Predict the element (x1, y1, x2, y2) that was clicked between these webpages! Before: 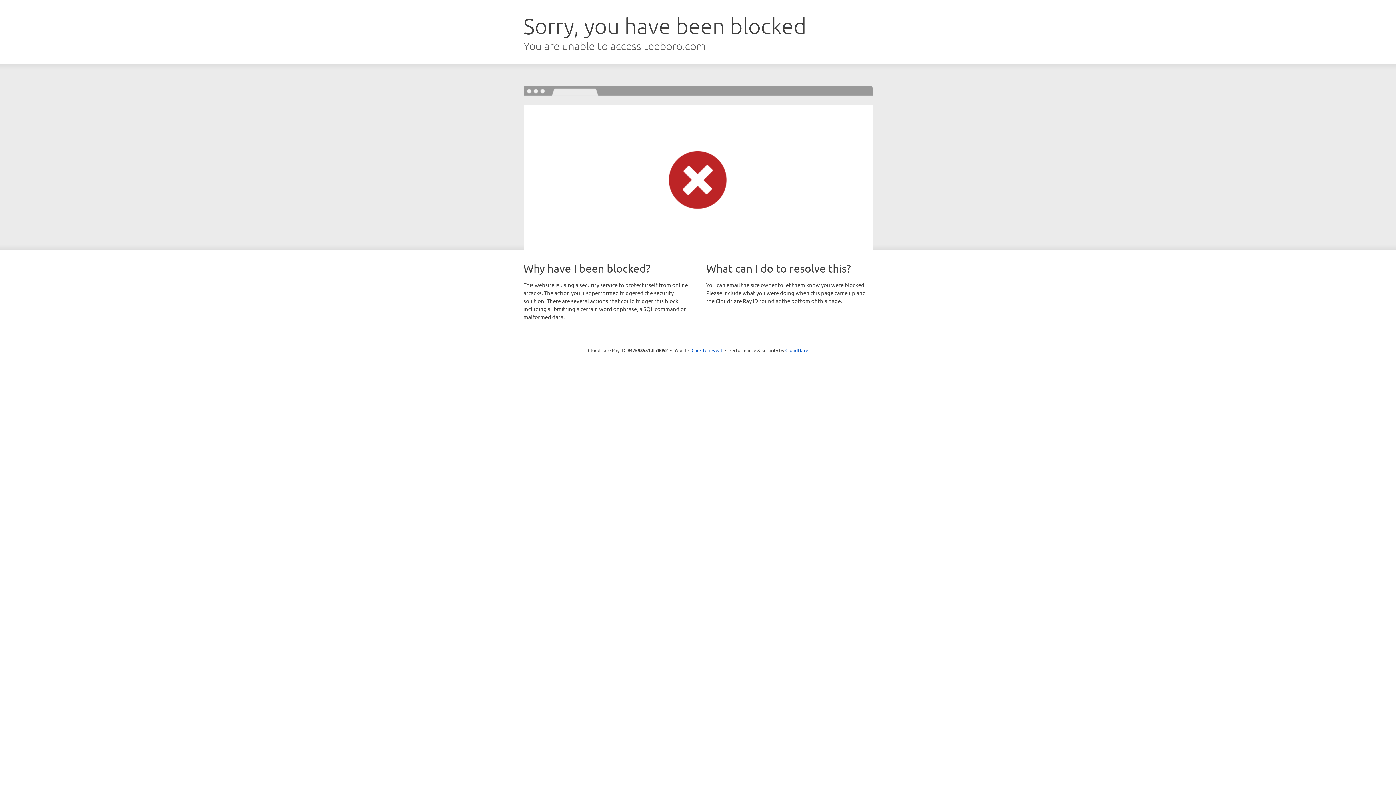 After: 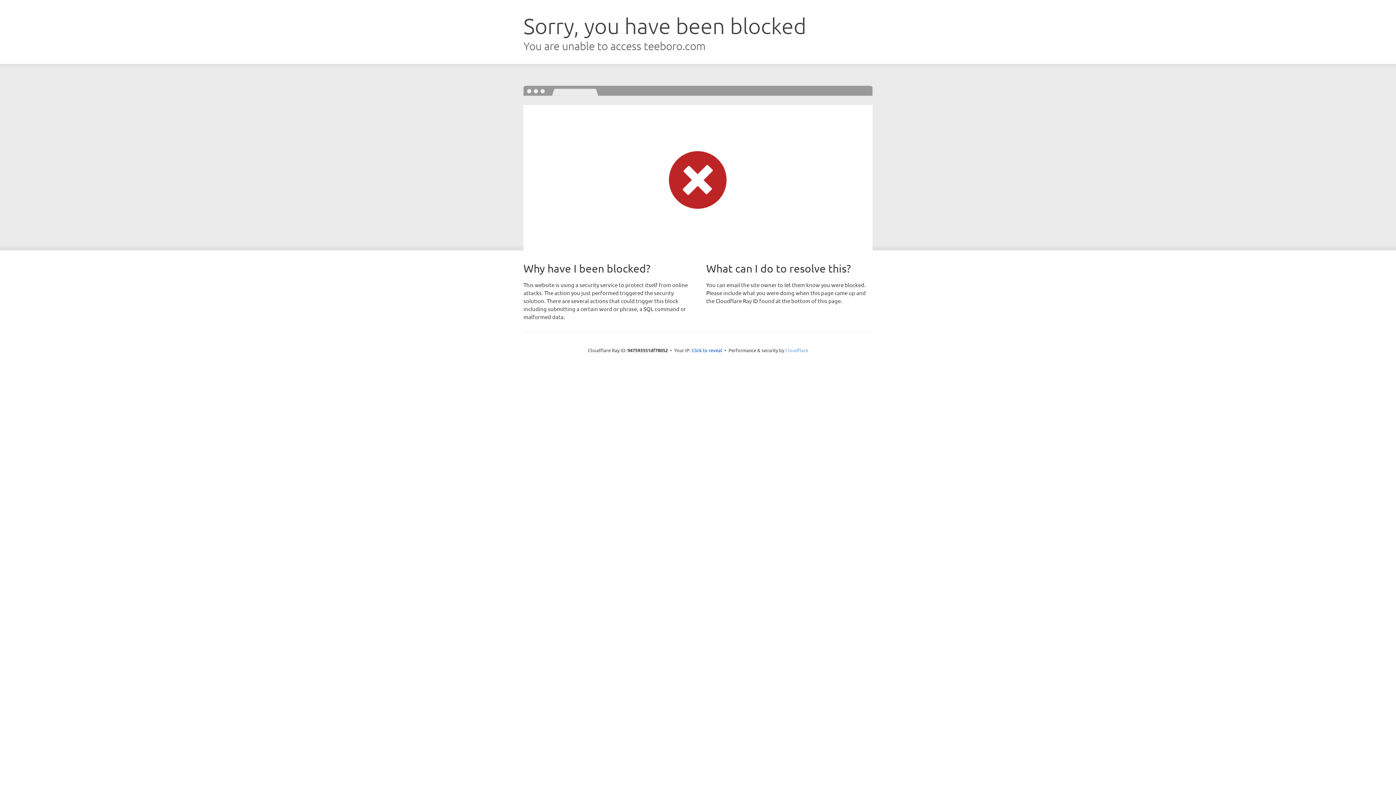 Action: bbox: (785, 347, 808, 353) label: Cloudflare